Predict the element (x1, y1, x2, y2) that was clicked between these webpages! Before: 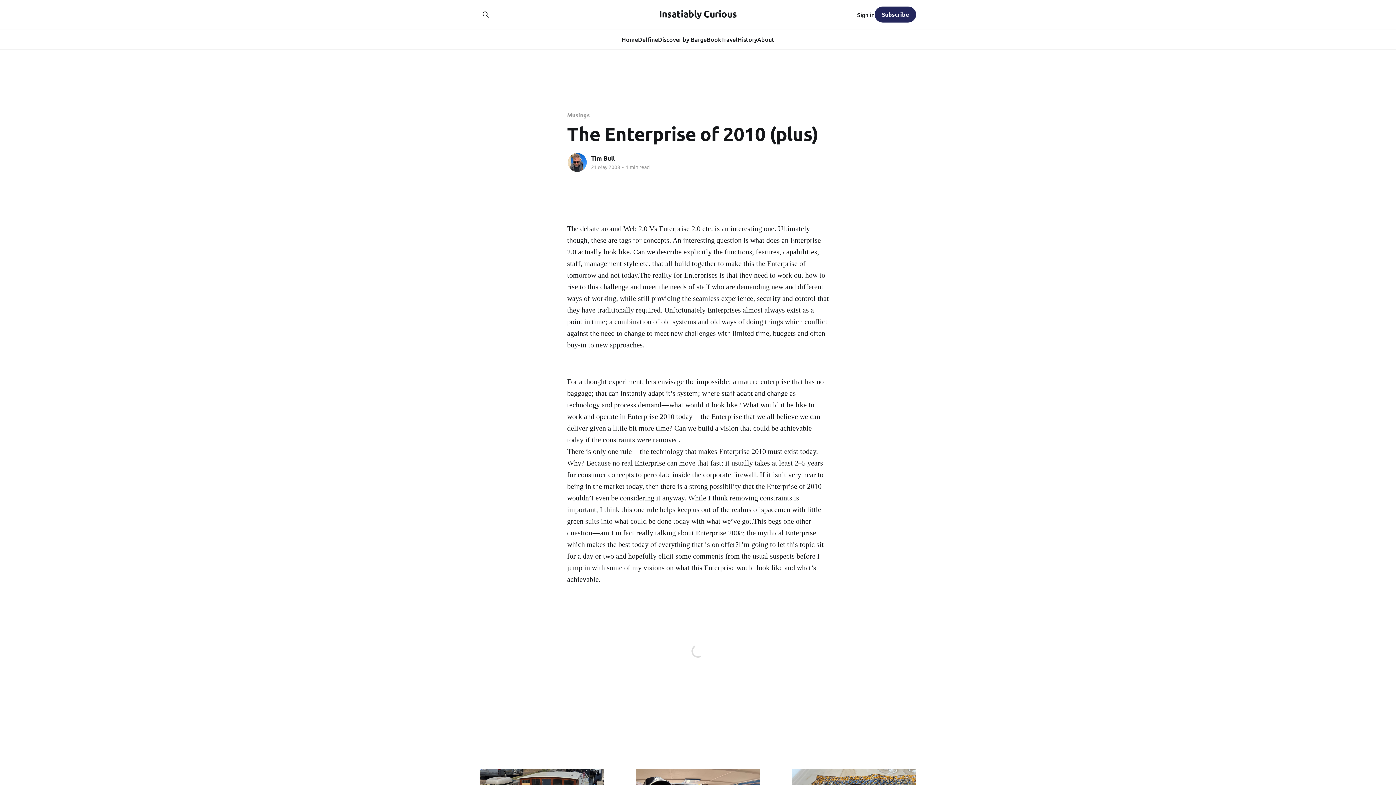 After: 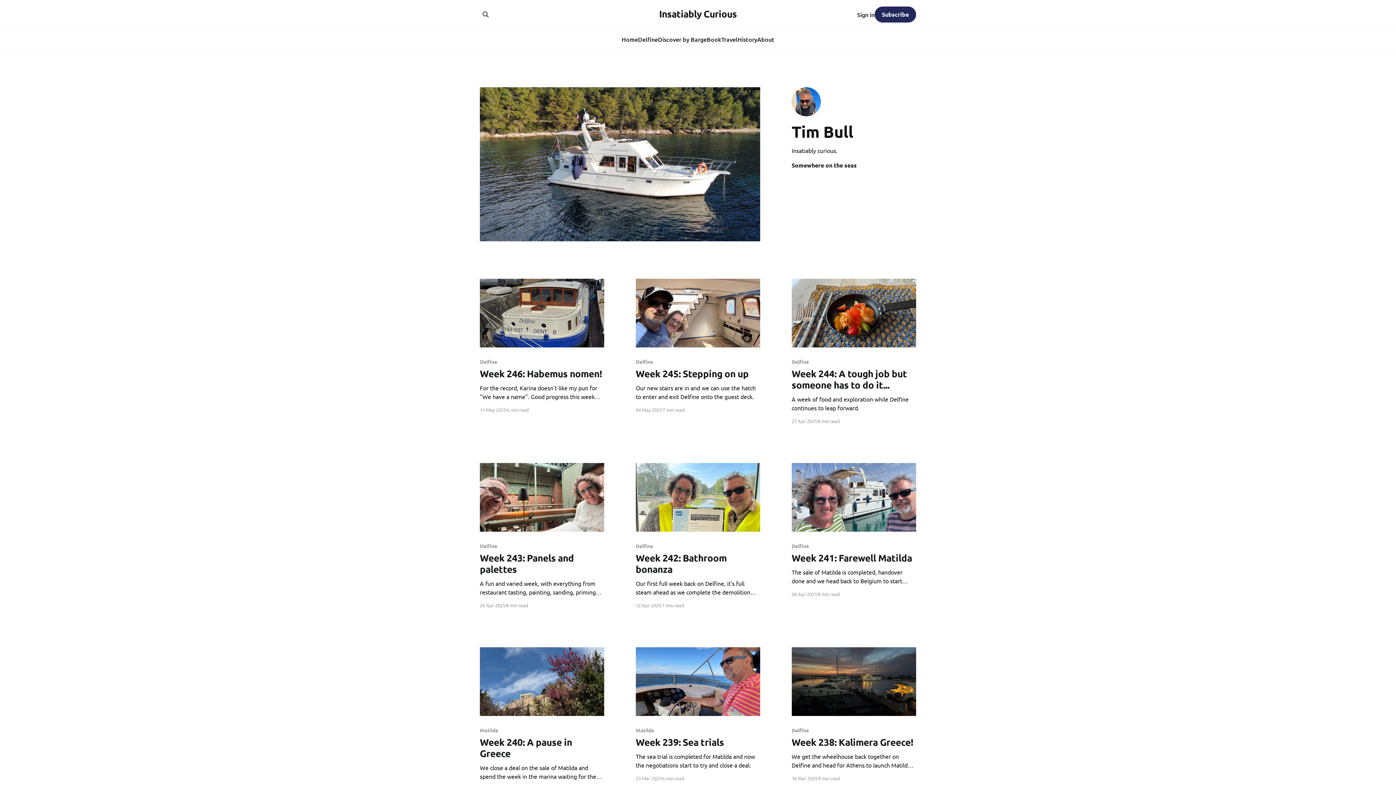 Action: label: Read more of Tim Bull bbox: (567, 152, 587, 172)